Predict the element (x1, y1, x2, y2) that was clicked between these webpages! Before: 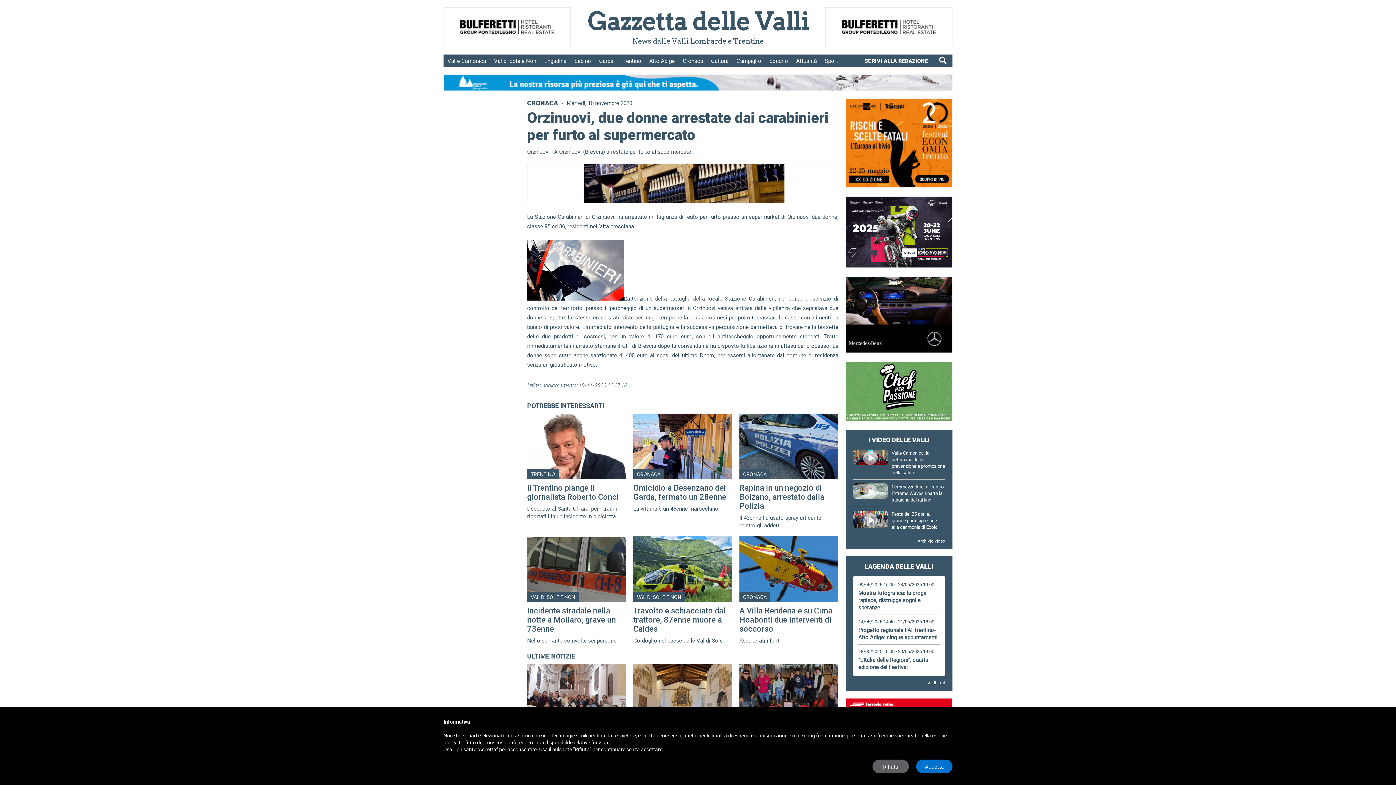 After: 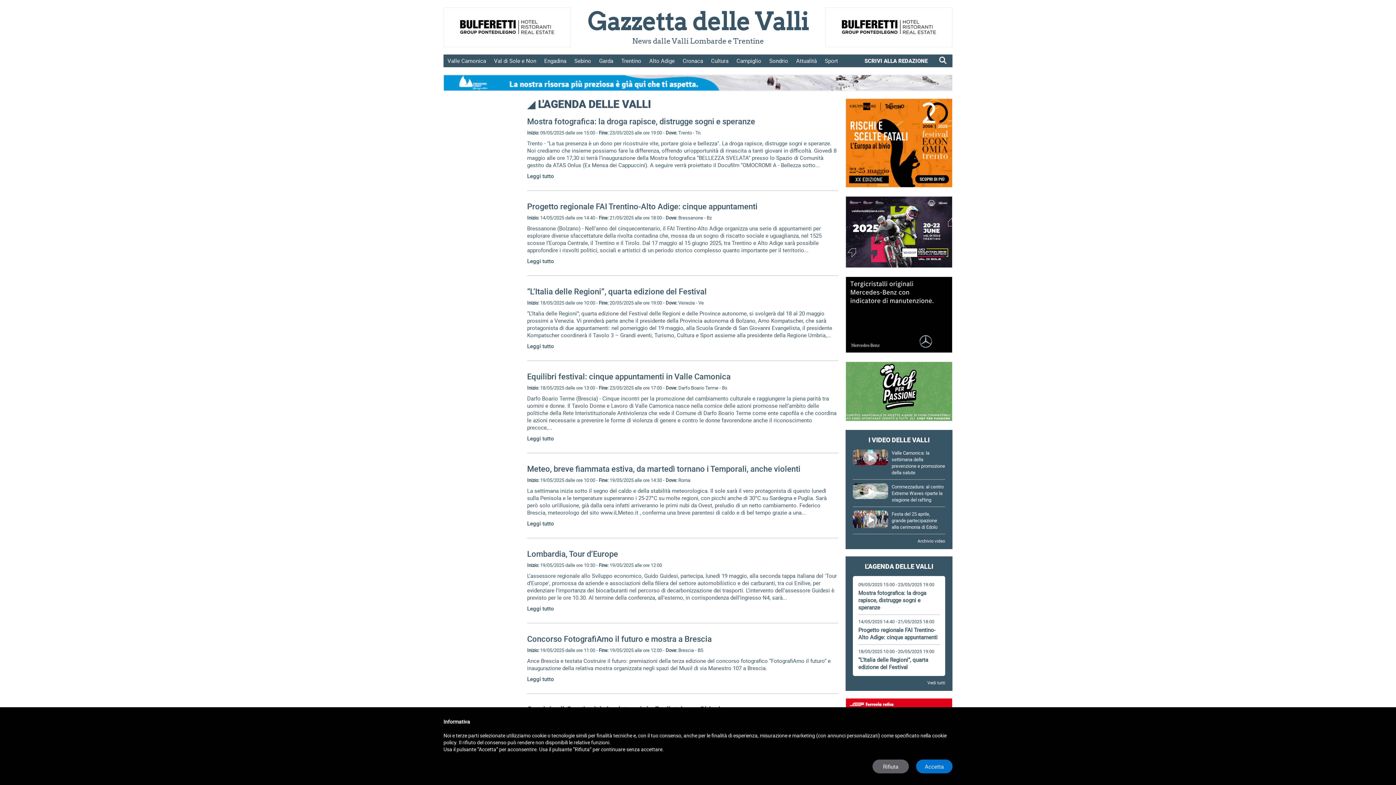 Action: label: Vedi tutti bbox: (927, 679, 945, 685)